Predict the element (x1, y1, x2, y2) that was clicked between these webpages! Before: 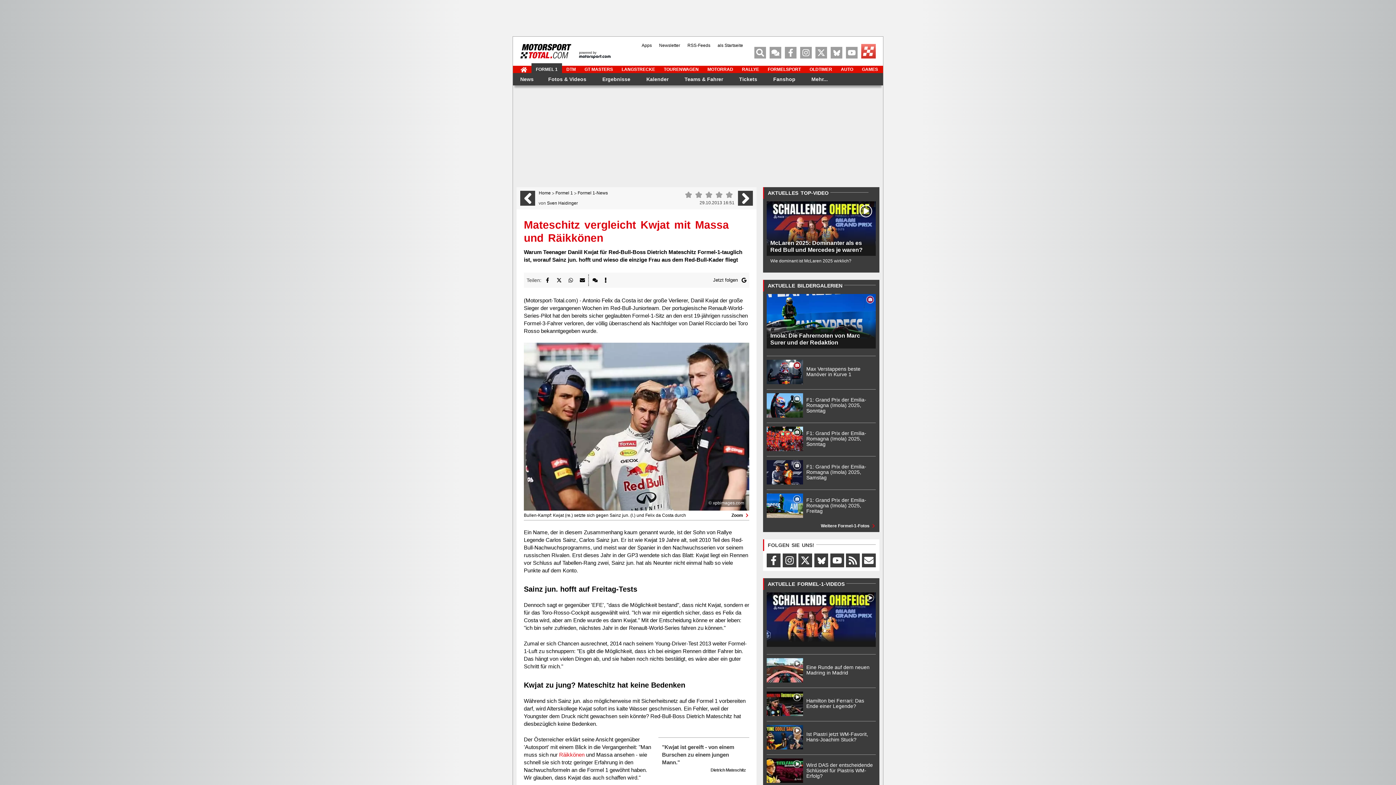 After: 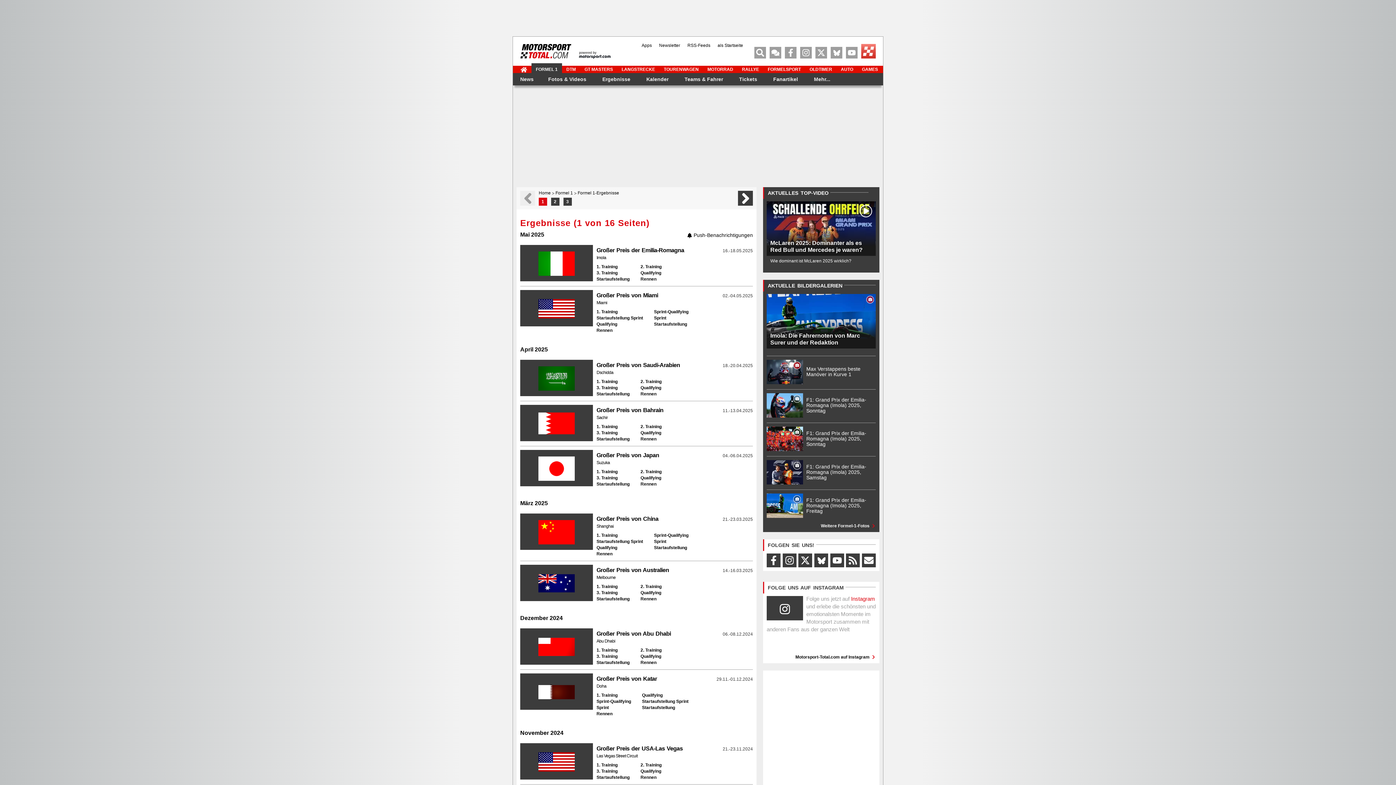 Action: label: Ergebnisse bbox: (602, 76, 630, 81)